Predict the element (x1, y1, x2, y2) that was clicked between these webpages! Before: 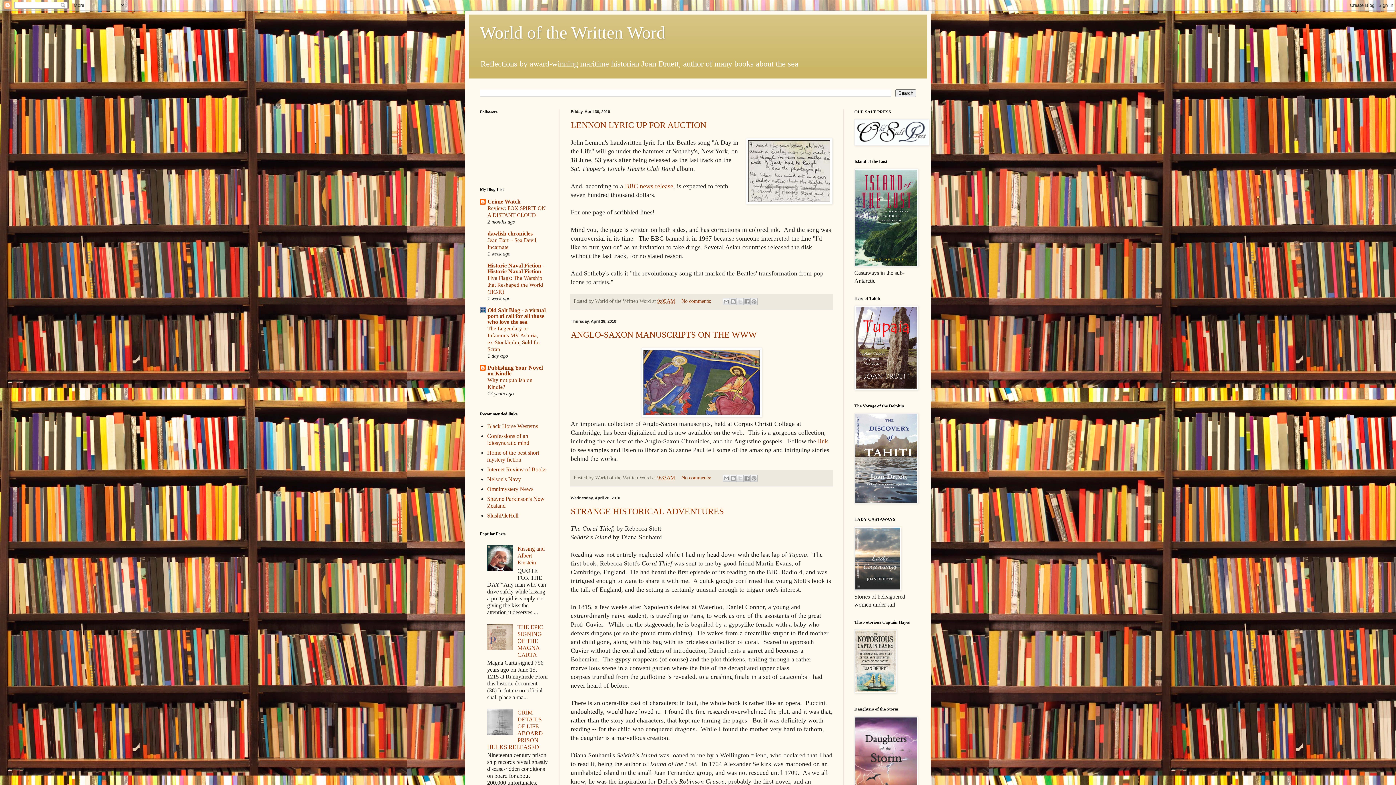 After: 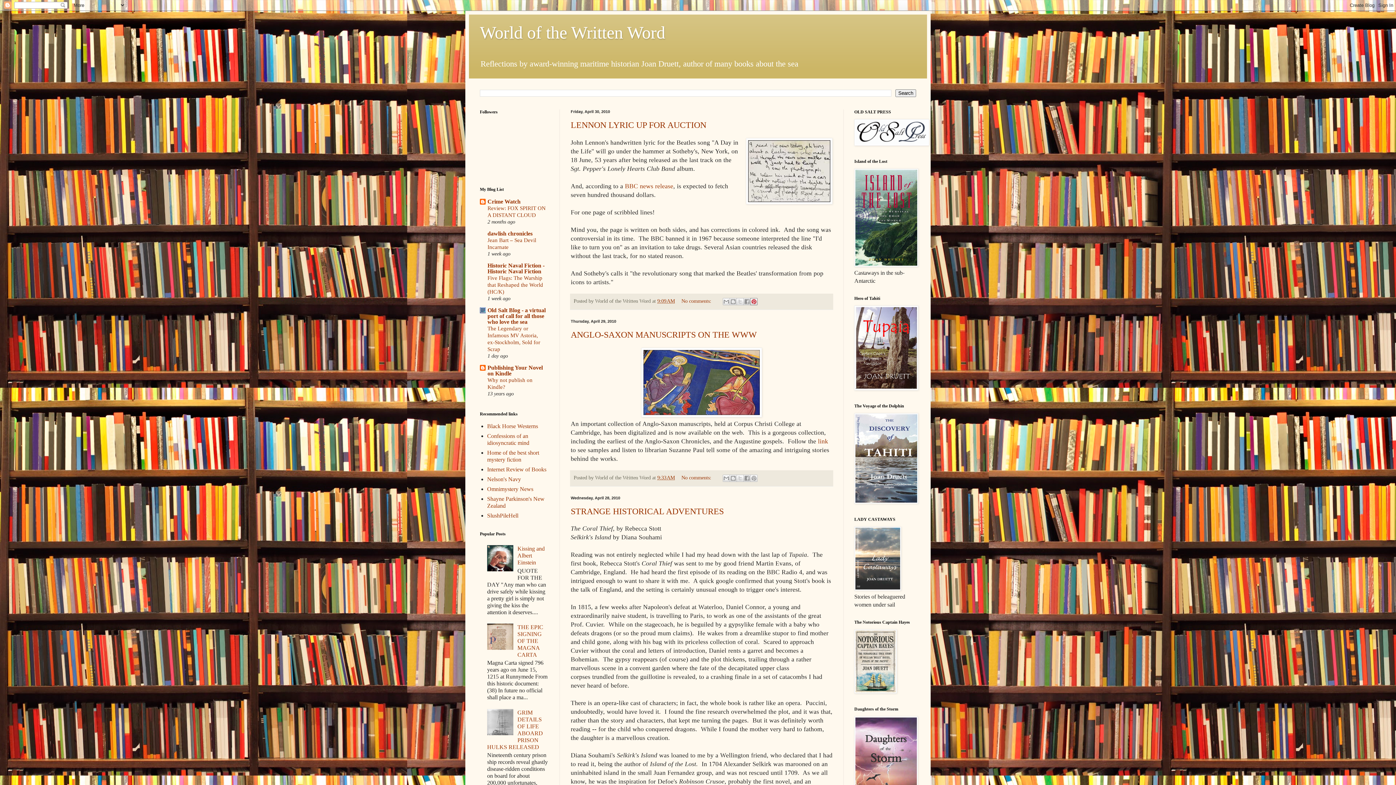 Action: label: Share to Pinterest bbox: (750, 298, 757, 305)